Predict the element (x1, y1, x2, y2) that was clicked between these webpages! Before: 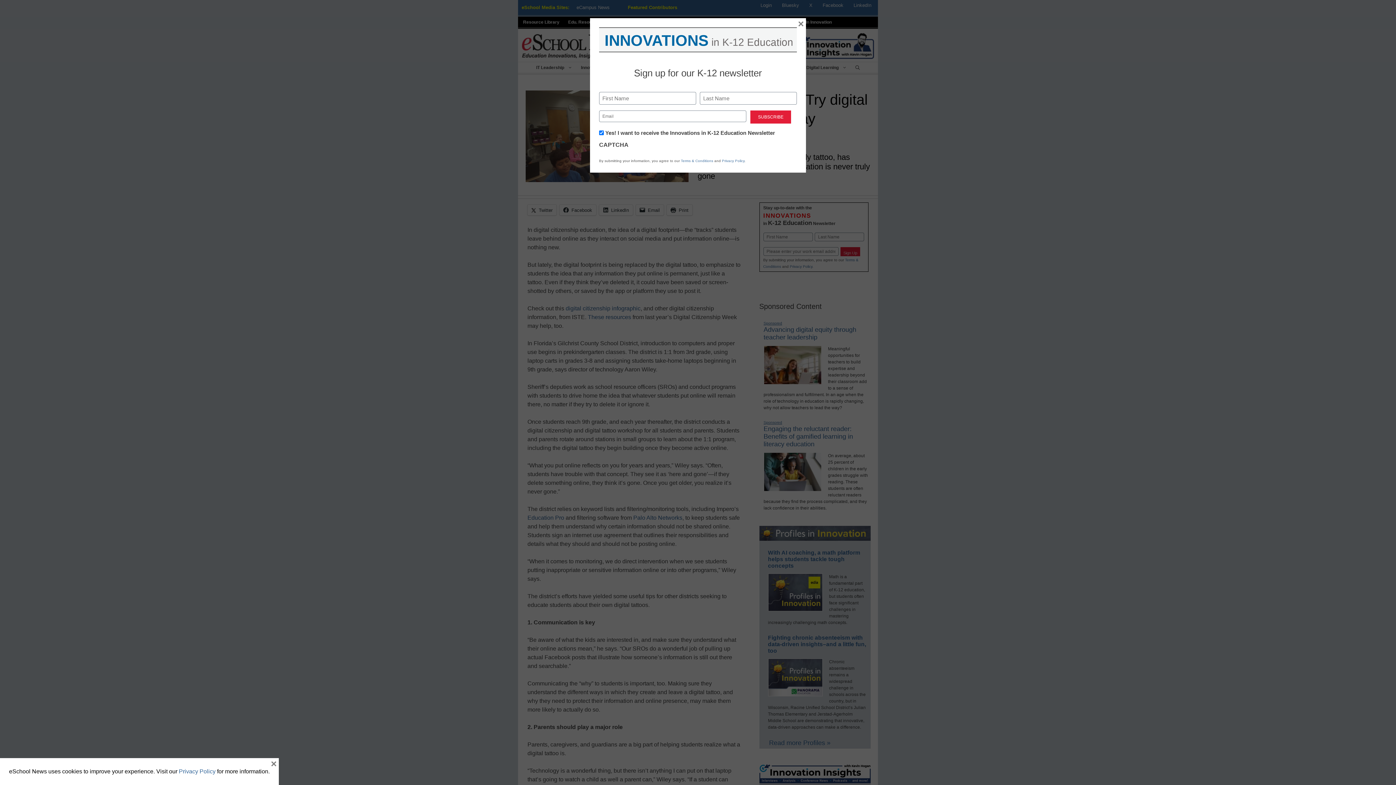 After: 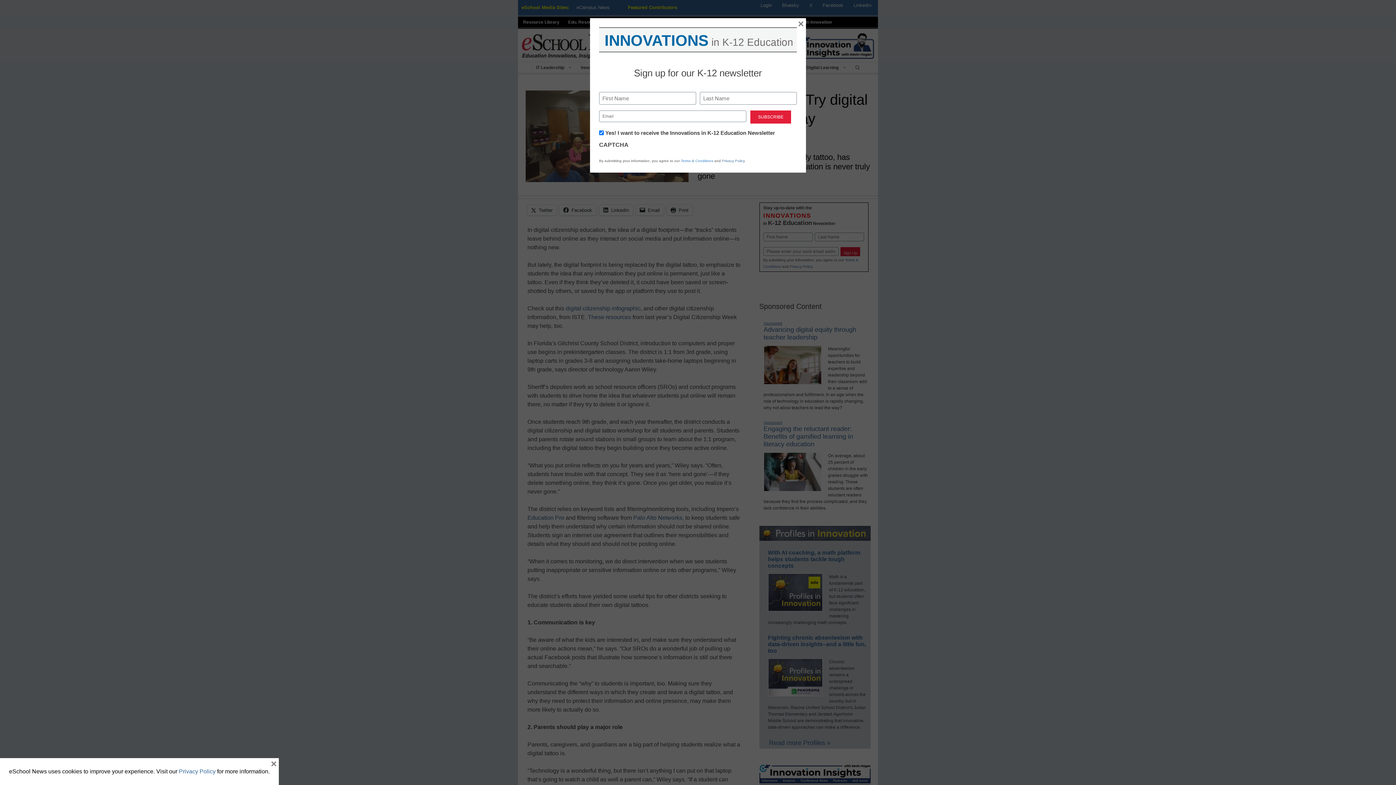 Action: bbox: (681, 159, 713, 163) label: Terms & Conditions